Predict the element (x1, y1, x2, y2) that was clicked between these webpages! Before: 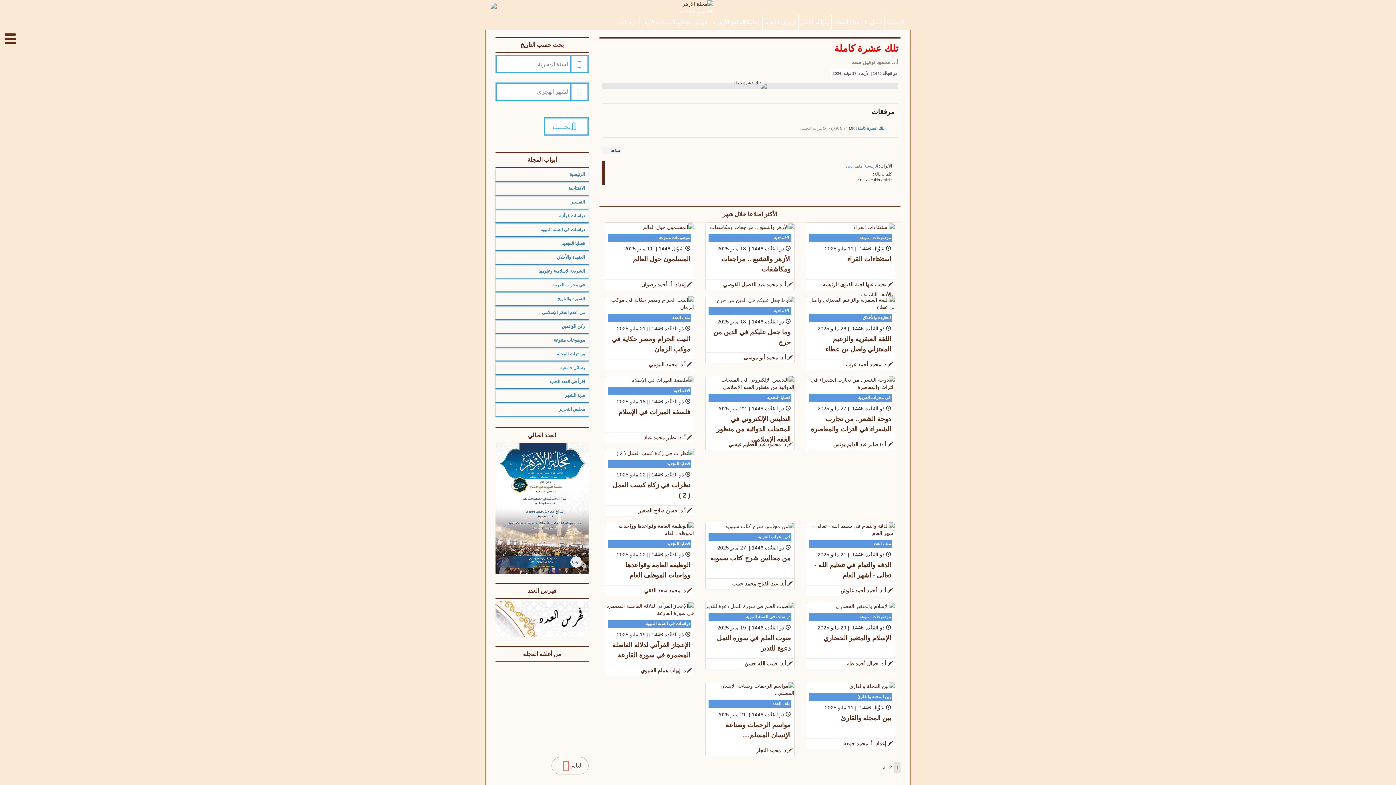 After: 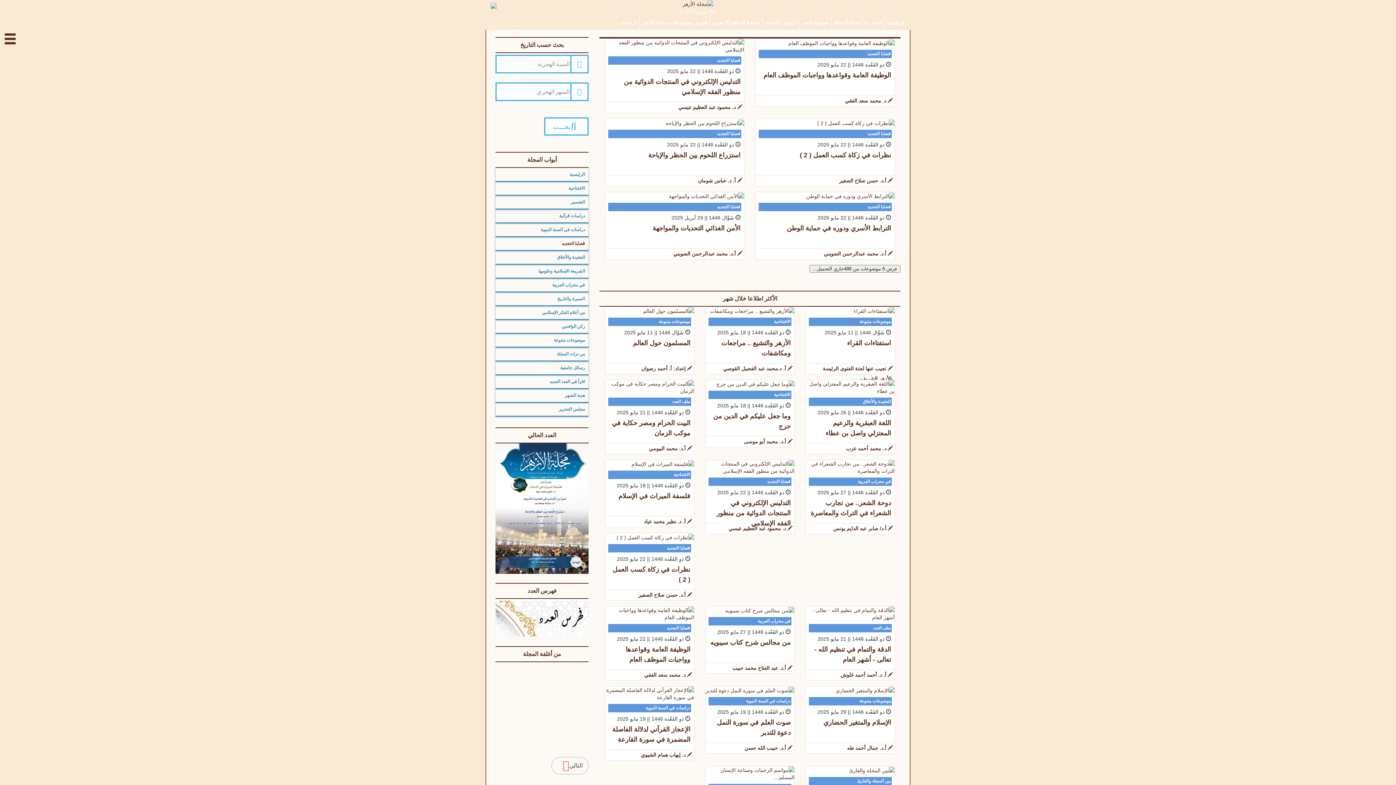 Action: label: قضايا التجديد bbox: (495, 240, 588, 247)